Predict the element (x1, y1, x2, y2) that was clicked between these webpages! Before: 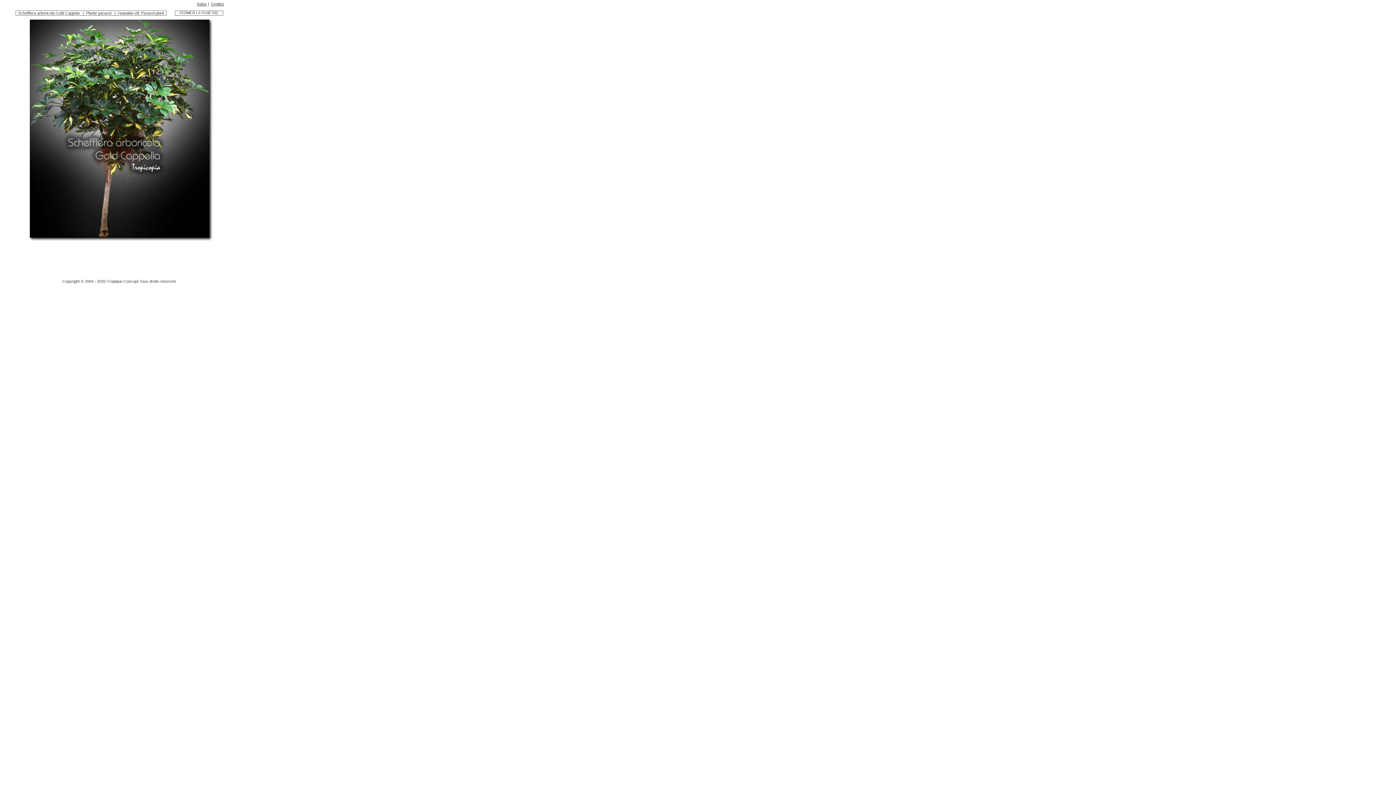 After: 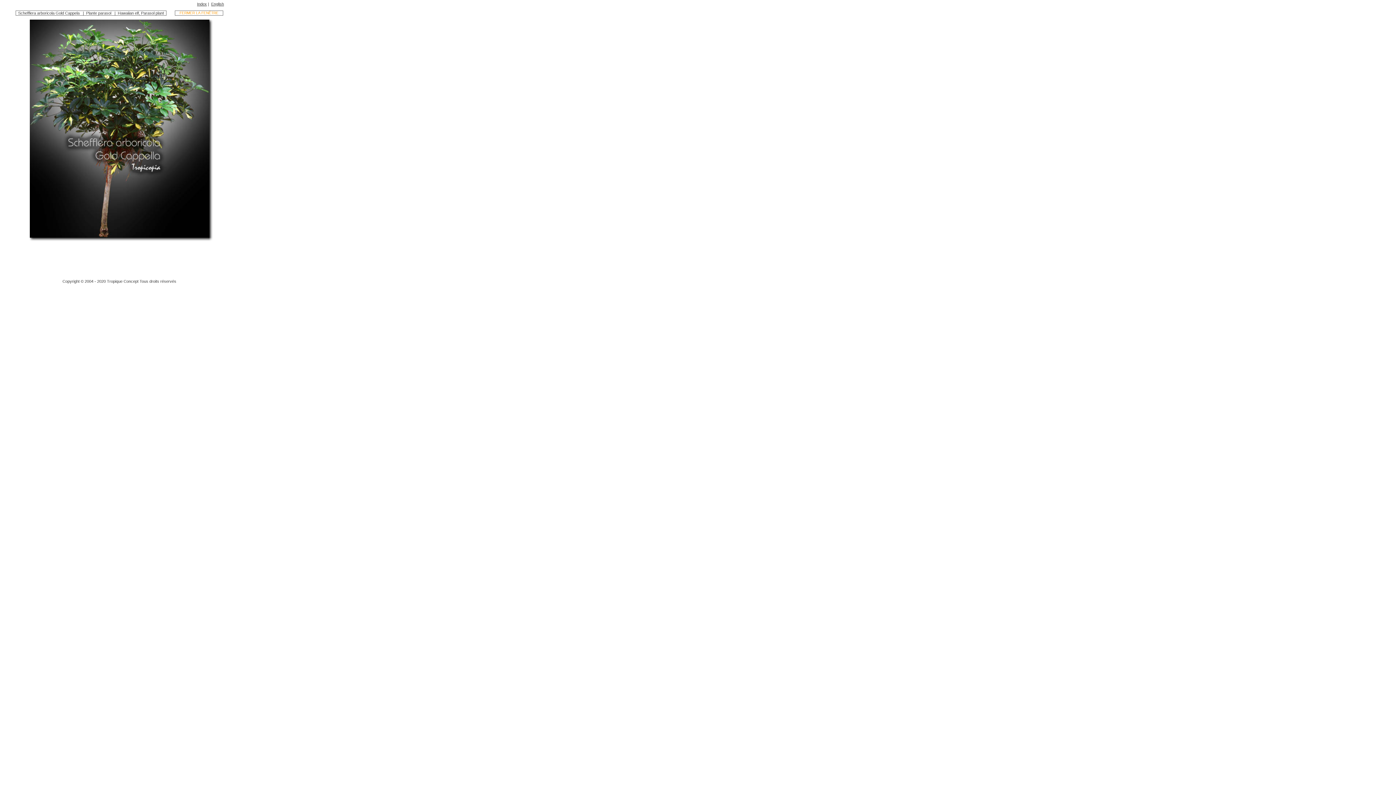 Action: label: FERMER LA FENÊTRE  bbox: (179, 10, 219, 14)